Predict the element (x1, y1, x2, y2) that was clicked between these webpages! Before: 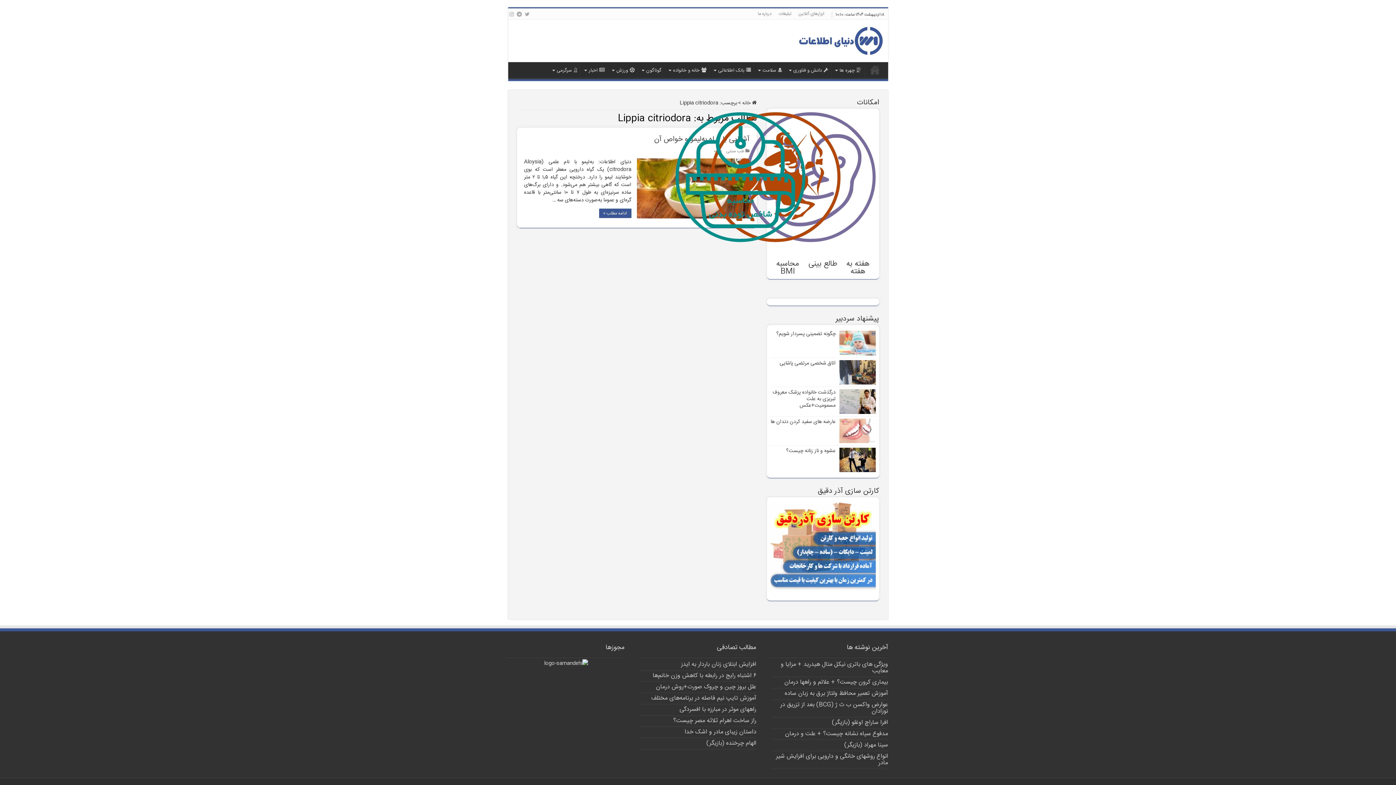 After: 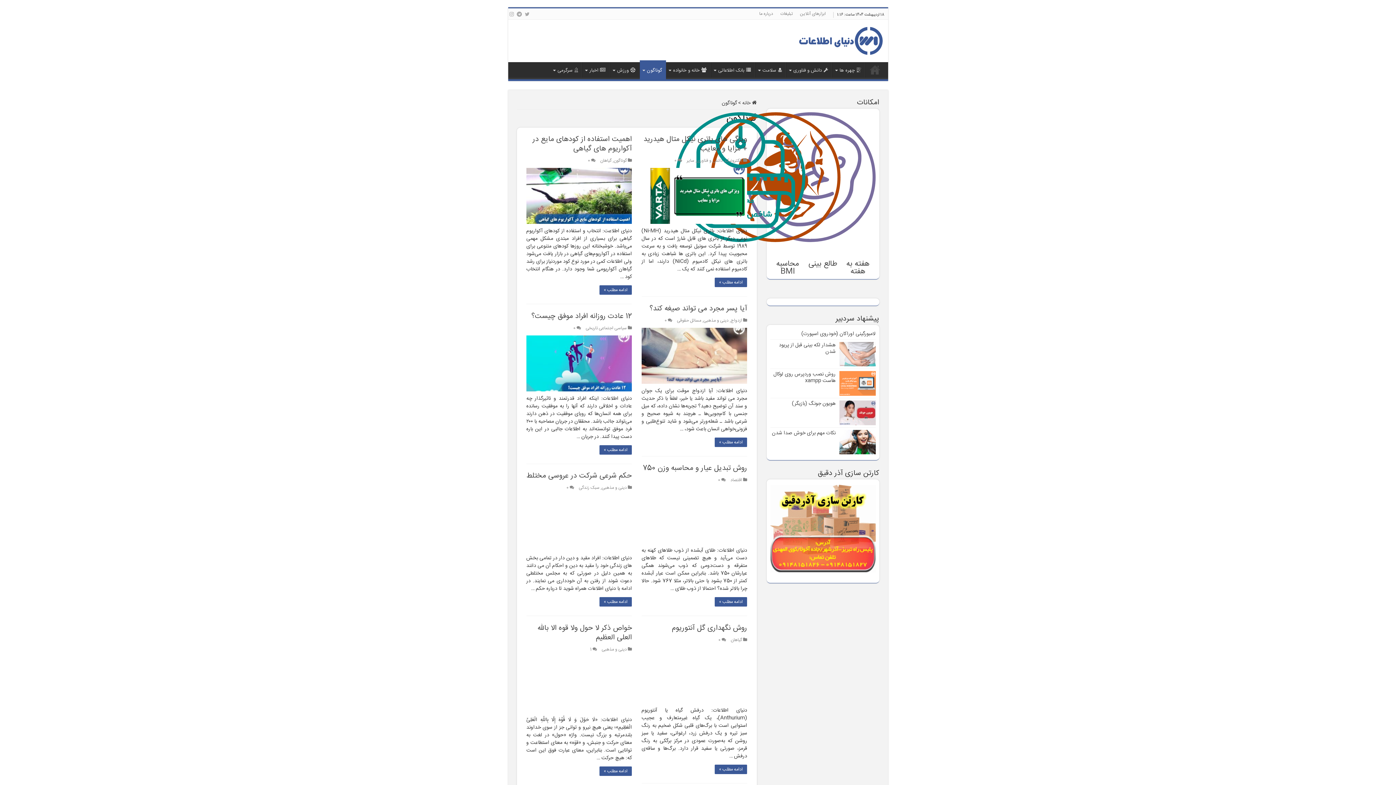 Action: label: گوناگون bbox: (639, 62, 665, 77)